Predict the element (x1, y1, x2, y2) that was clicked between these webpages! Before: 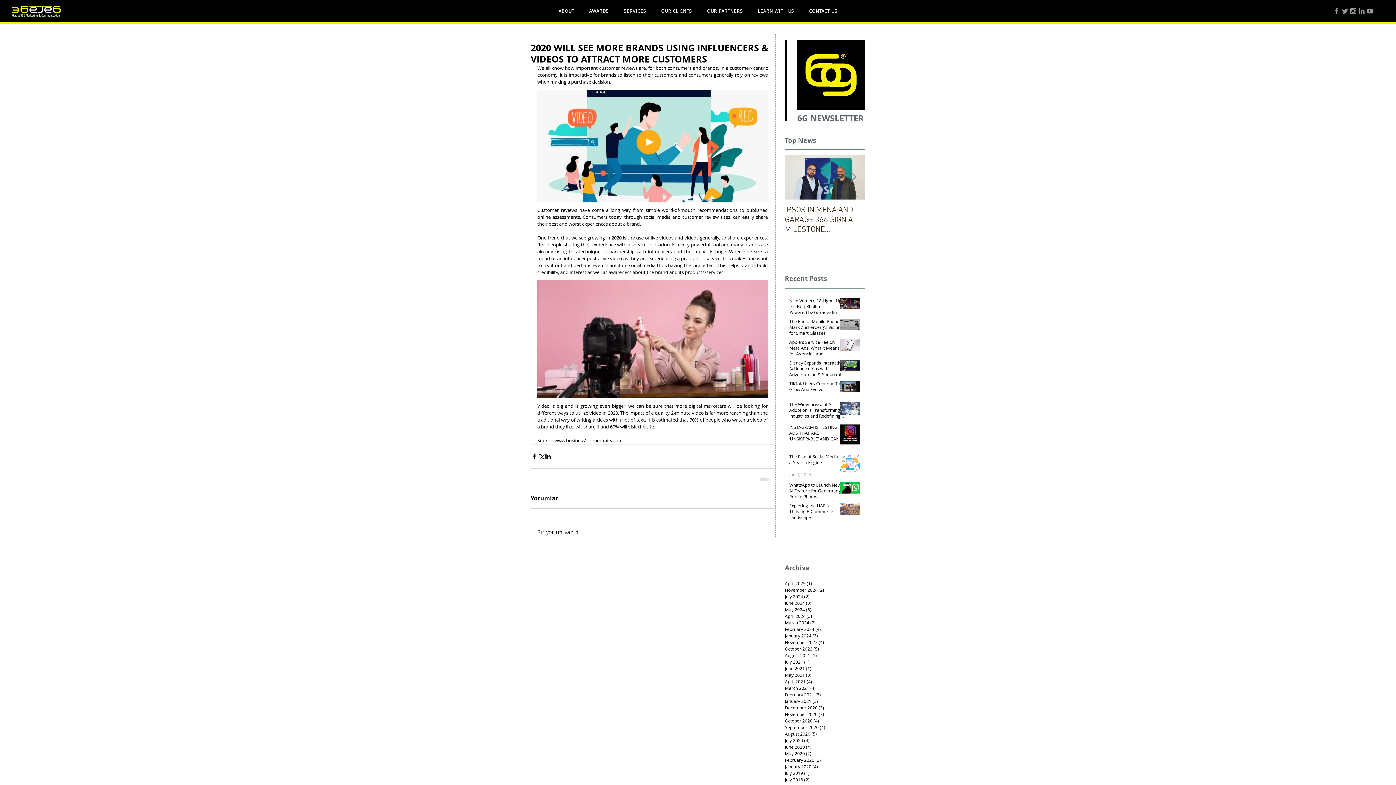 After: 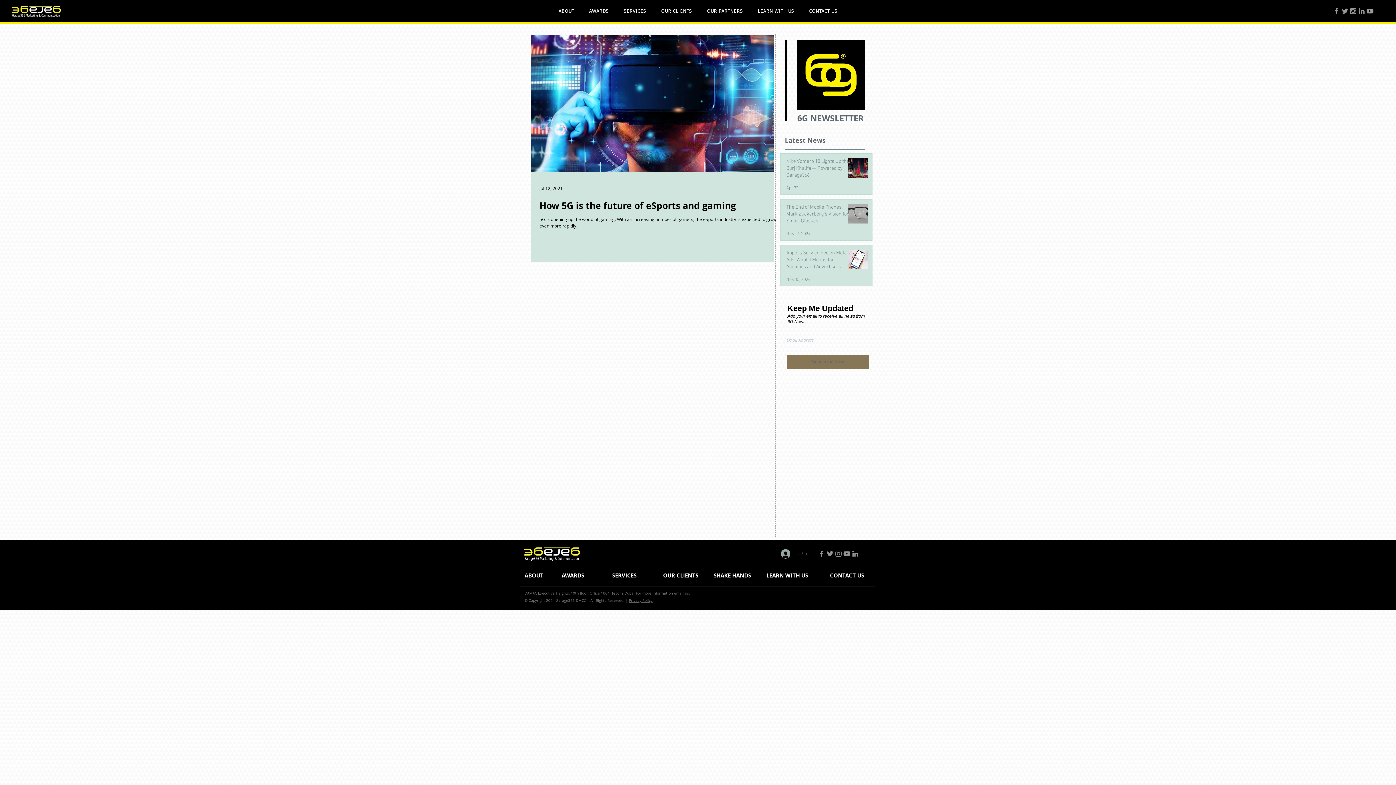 Action: label: July 2021 (1)
1 post bbox: (785, 658, 861, 665)